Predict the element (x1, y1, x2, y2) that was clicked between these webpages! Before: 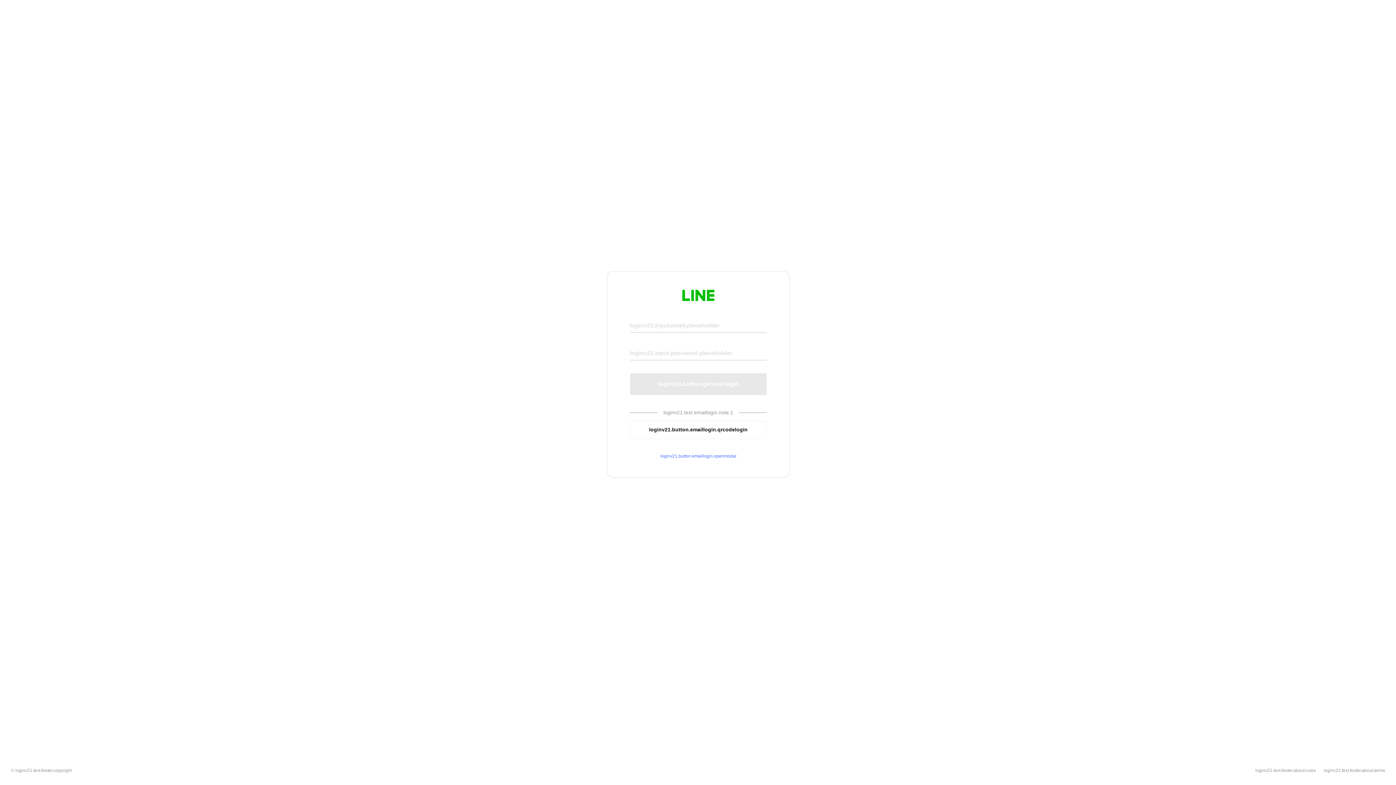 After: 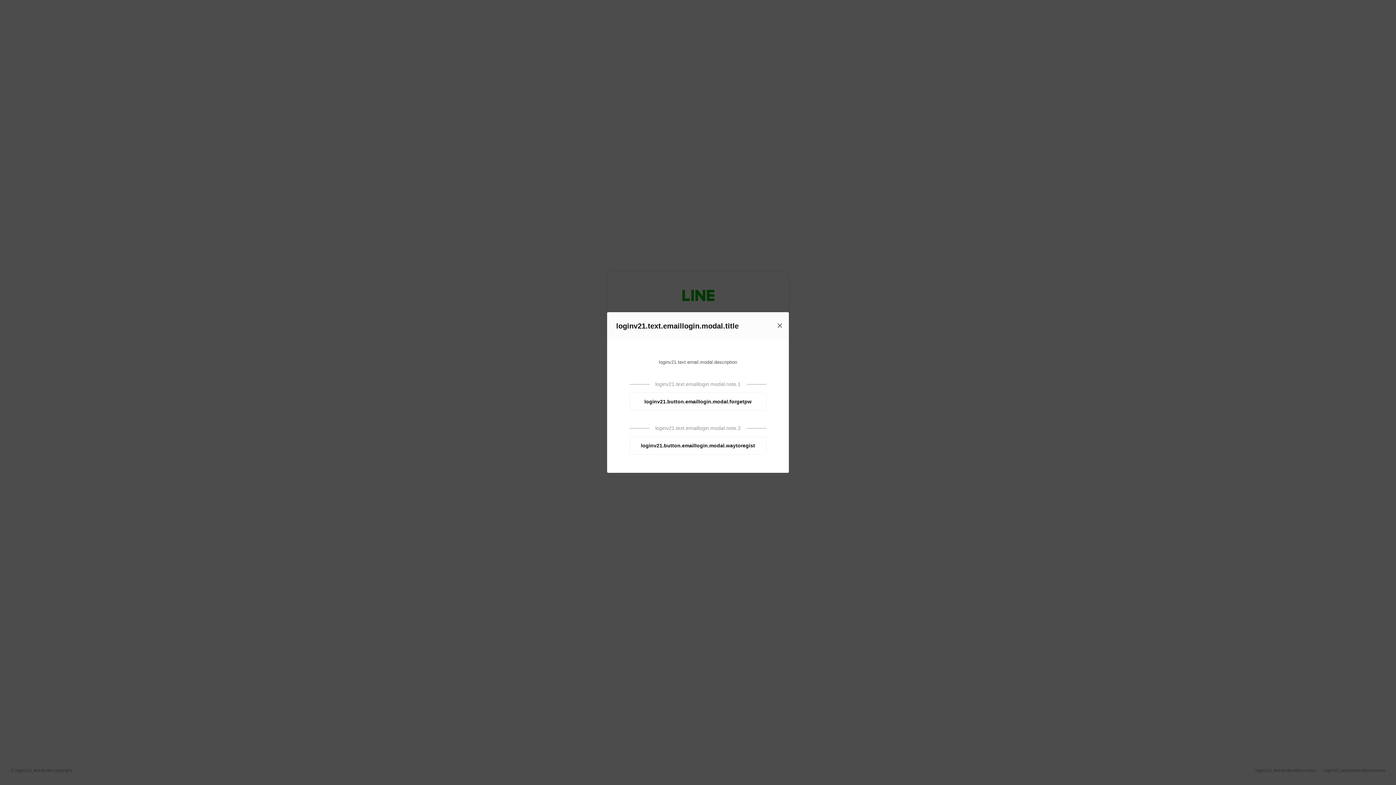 Action: bbox: (630, 453, 766, 459) label: loginv21.button.emaillogin.openmodal